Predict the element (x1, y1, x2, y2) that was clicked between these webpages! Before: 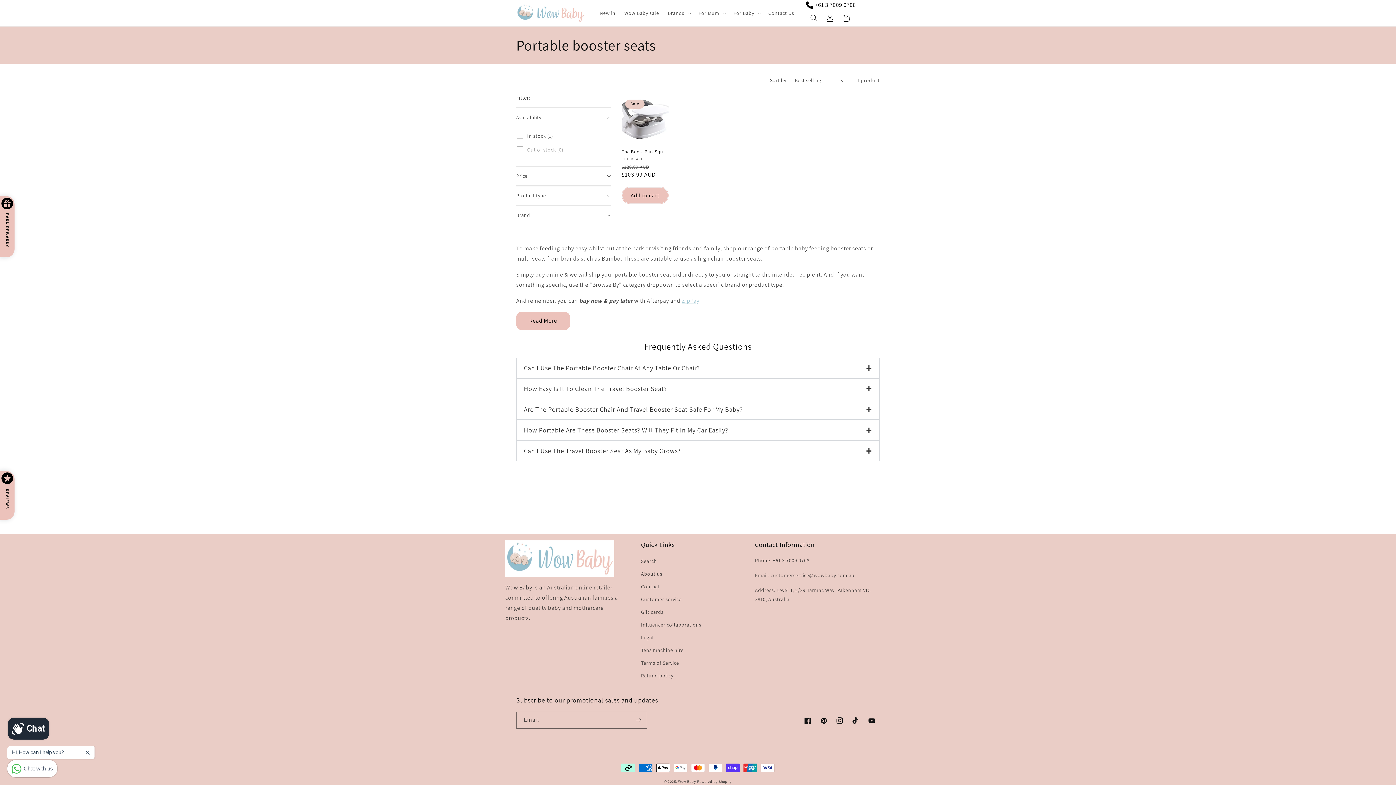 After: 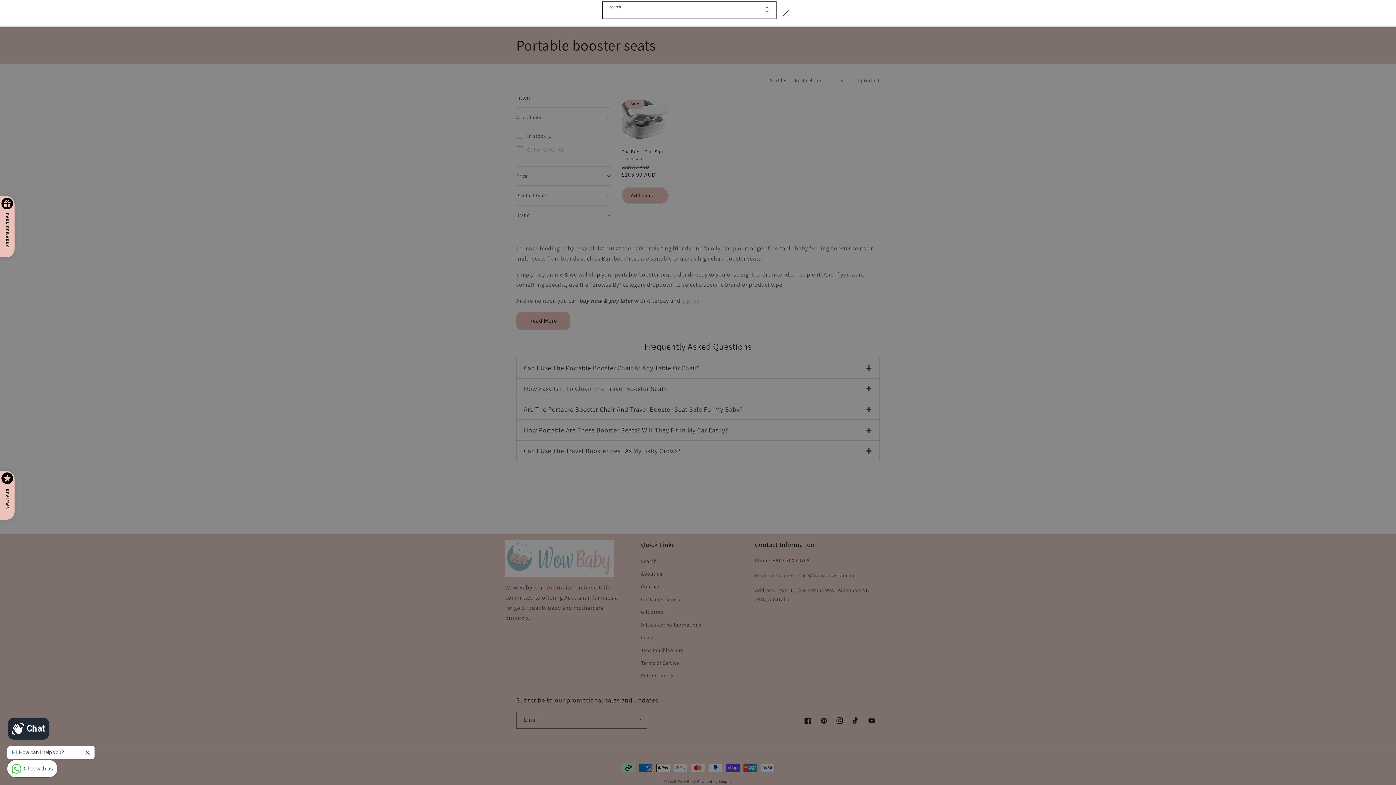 Action: bbox: (806, 10, 822, 26) label: Search